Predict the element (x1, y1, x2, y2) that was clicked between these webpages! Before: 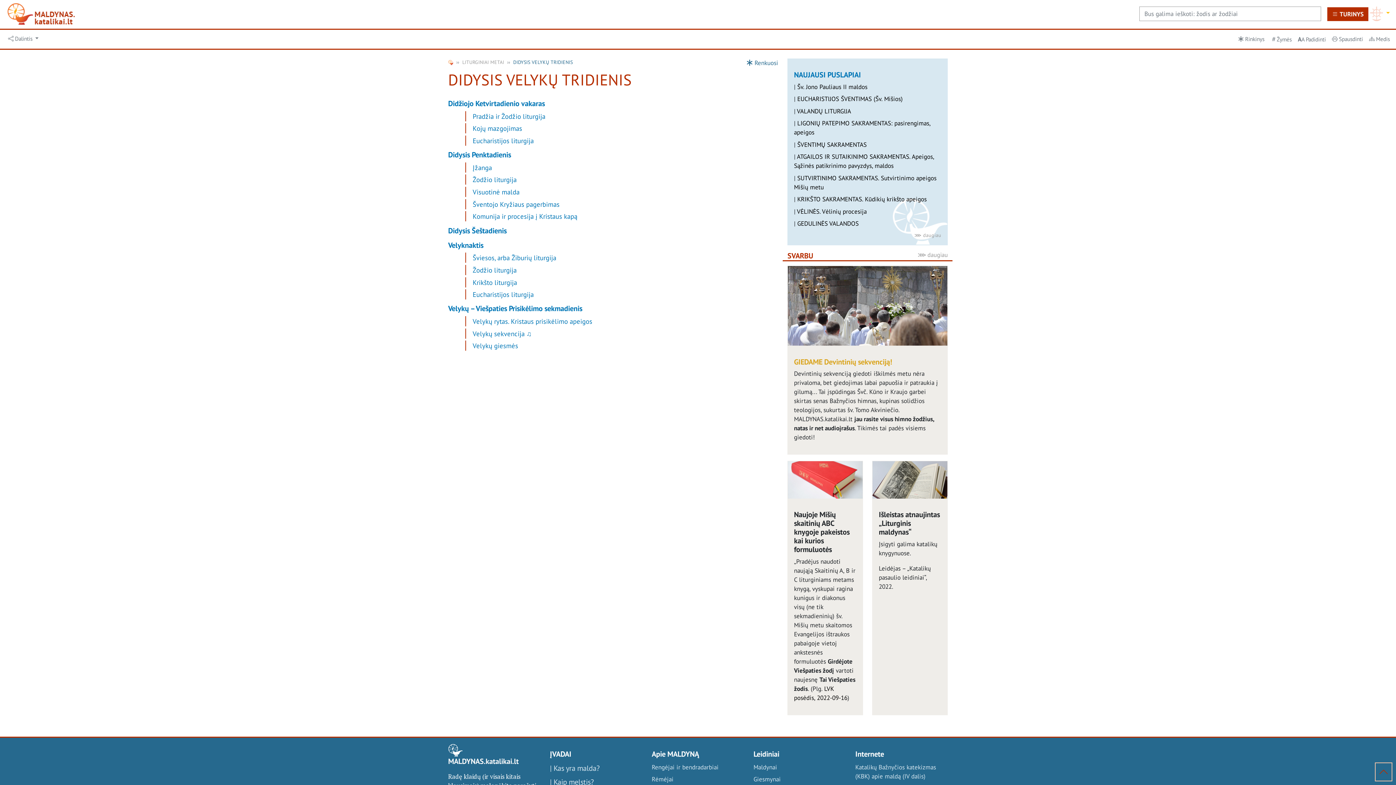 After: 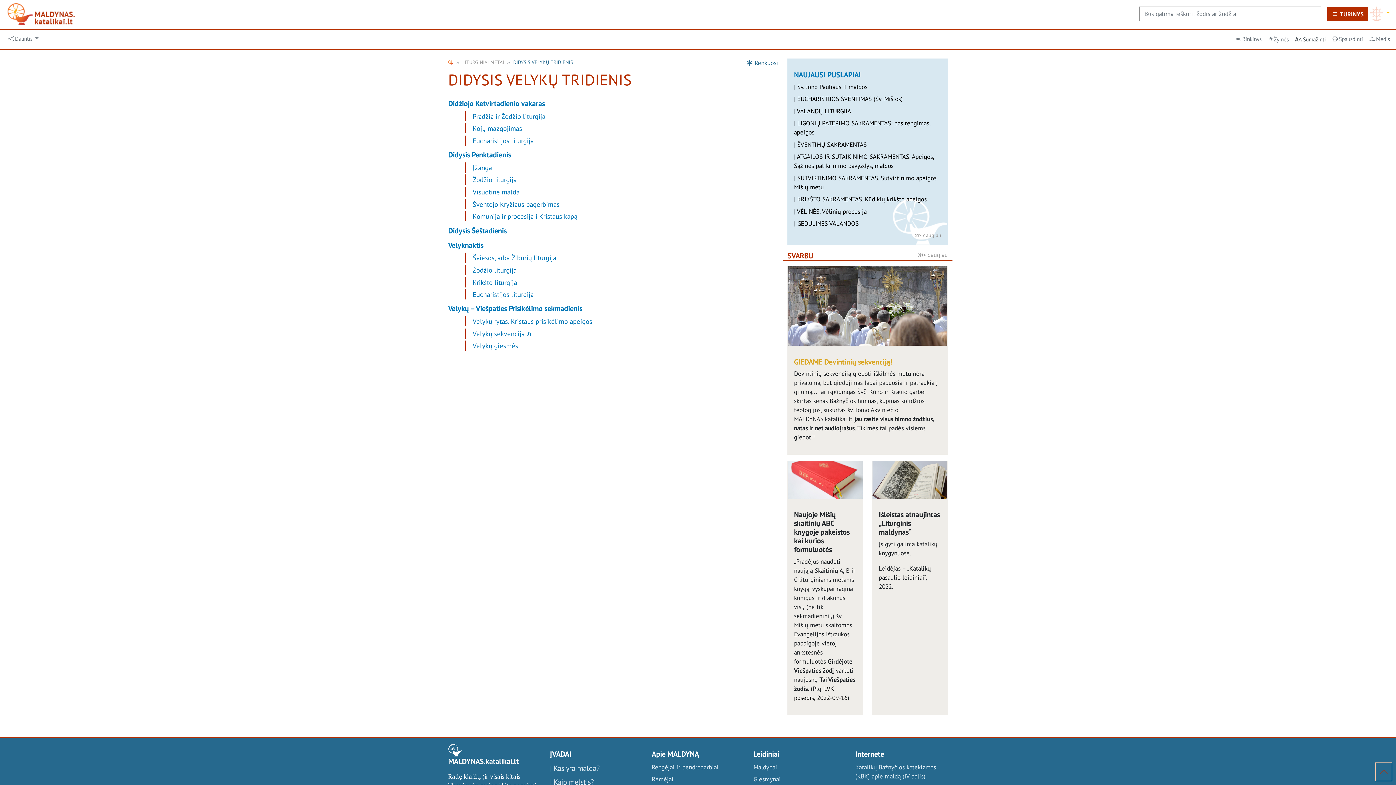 Action: bbox: (1295, 31, 1329, 47) label: AA Padidinti